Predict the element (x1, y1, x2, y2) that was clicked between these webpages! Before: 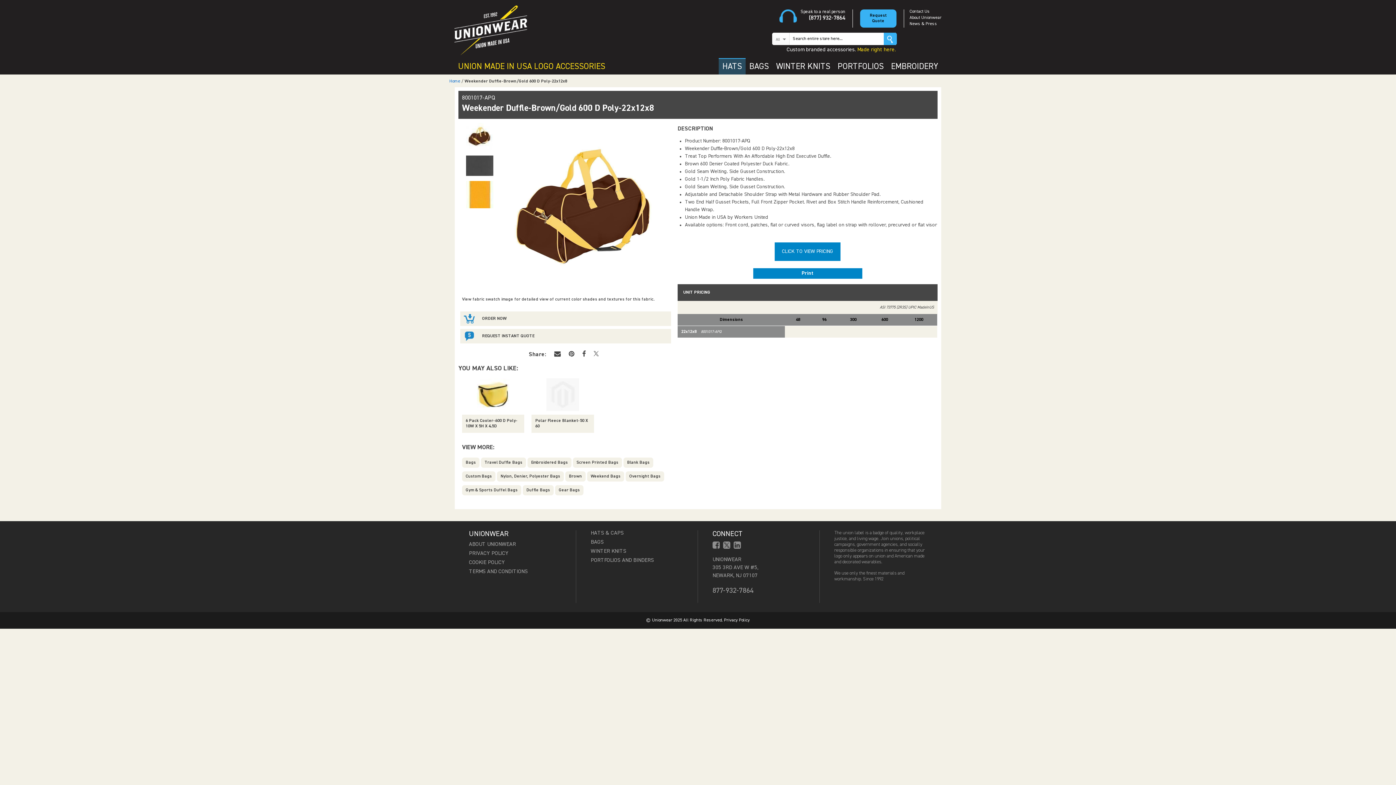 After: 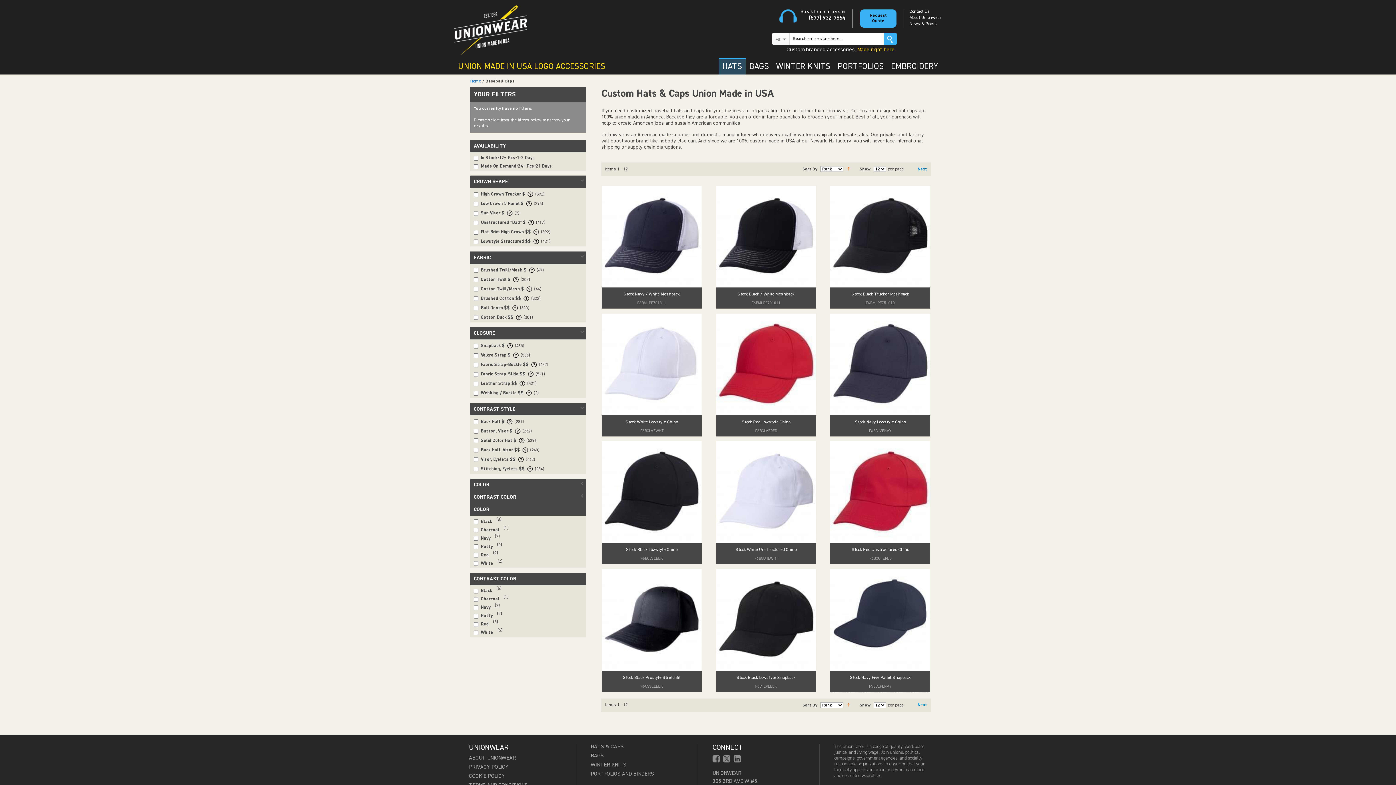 Action: label: HATS & CAPS bbox: (590, 530, 624, 536)